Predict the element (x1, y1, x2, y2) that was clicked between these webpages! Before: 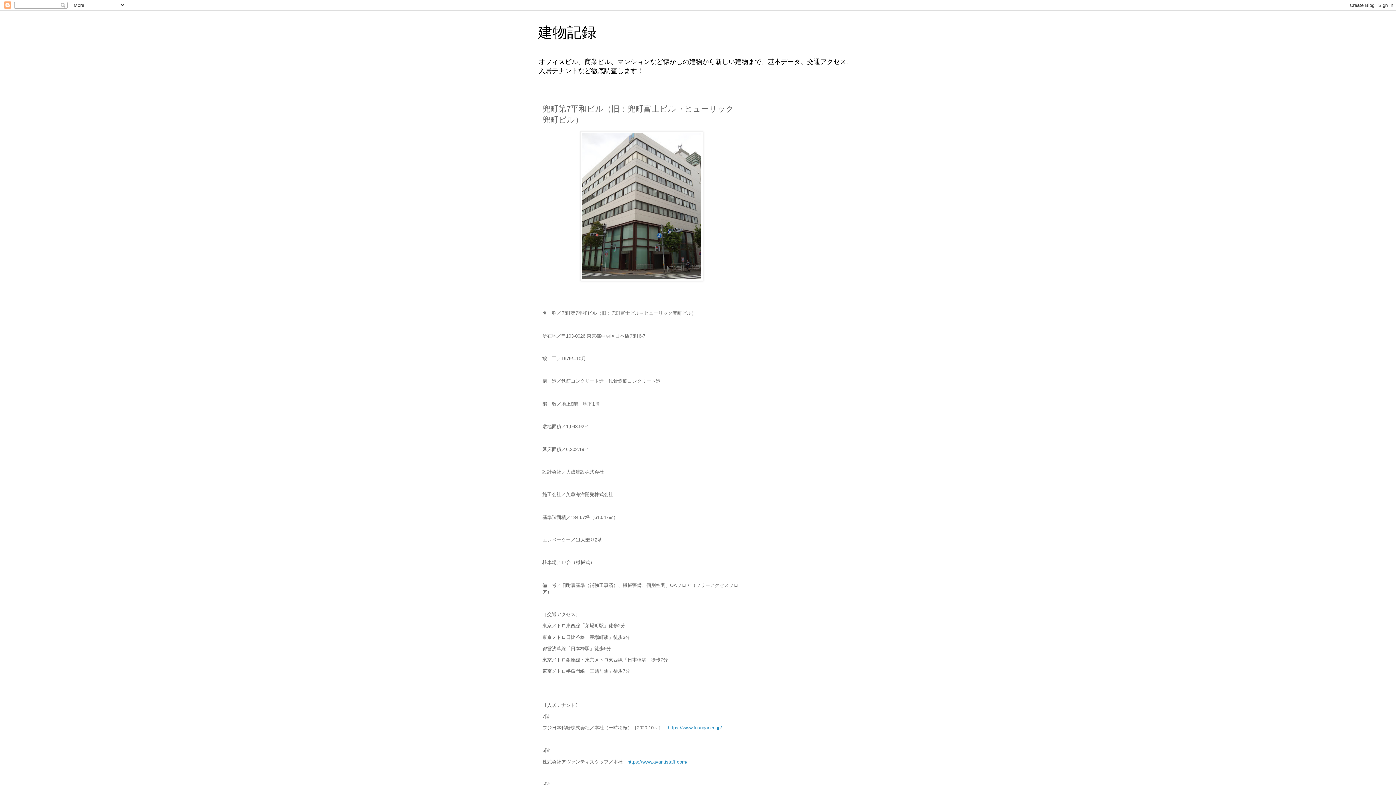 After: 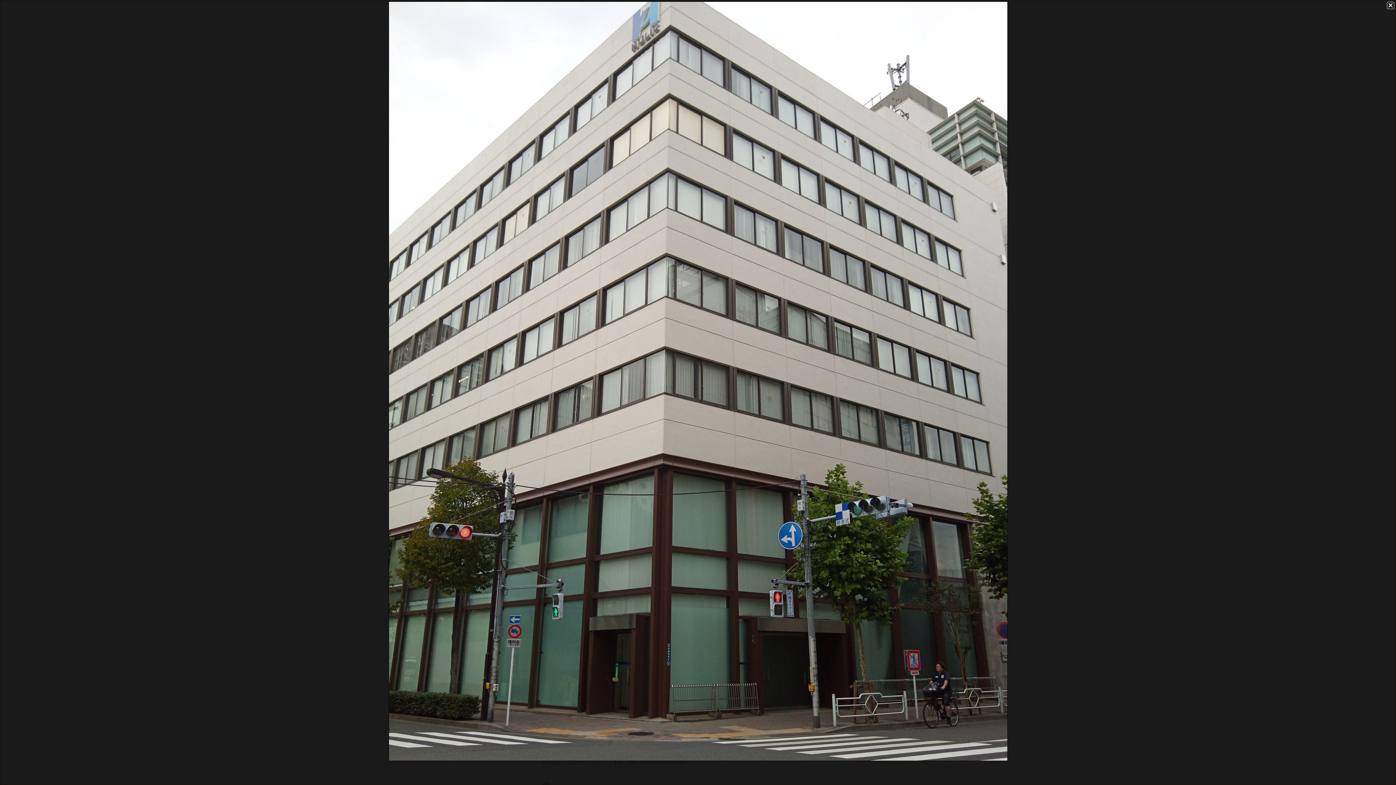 Action: bbox: (580, 276, 703, 282)